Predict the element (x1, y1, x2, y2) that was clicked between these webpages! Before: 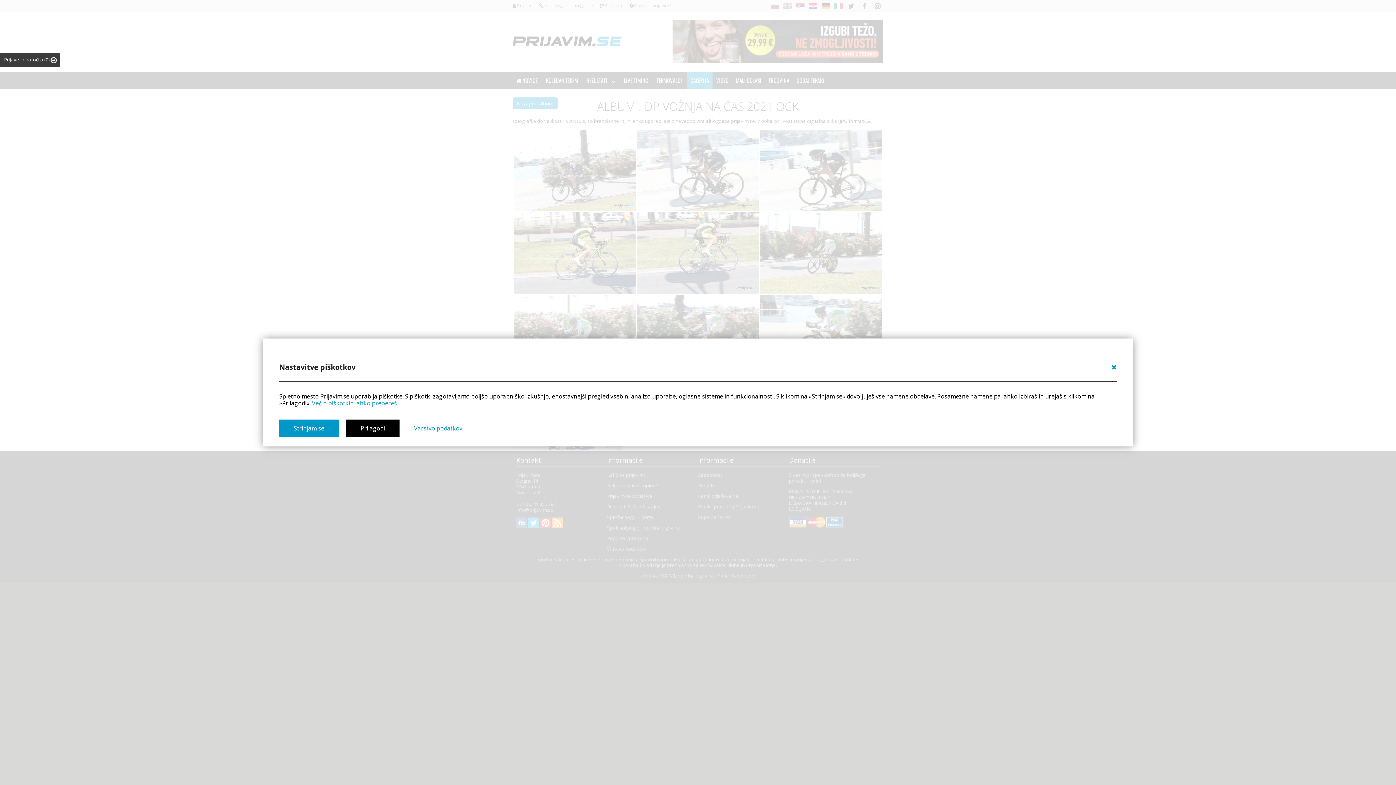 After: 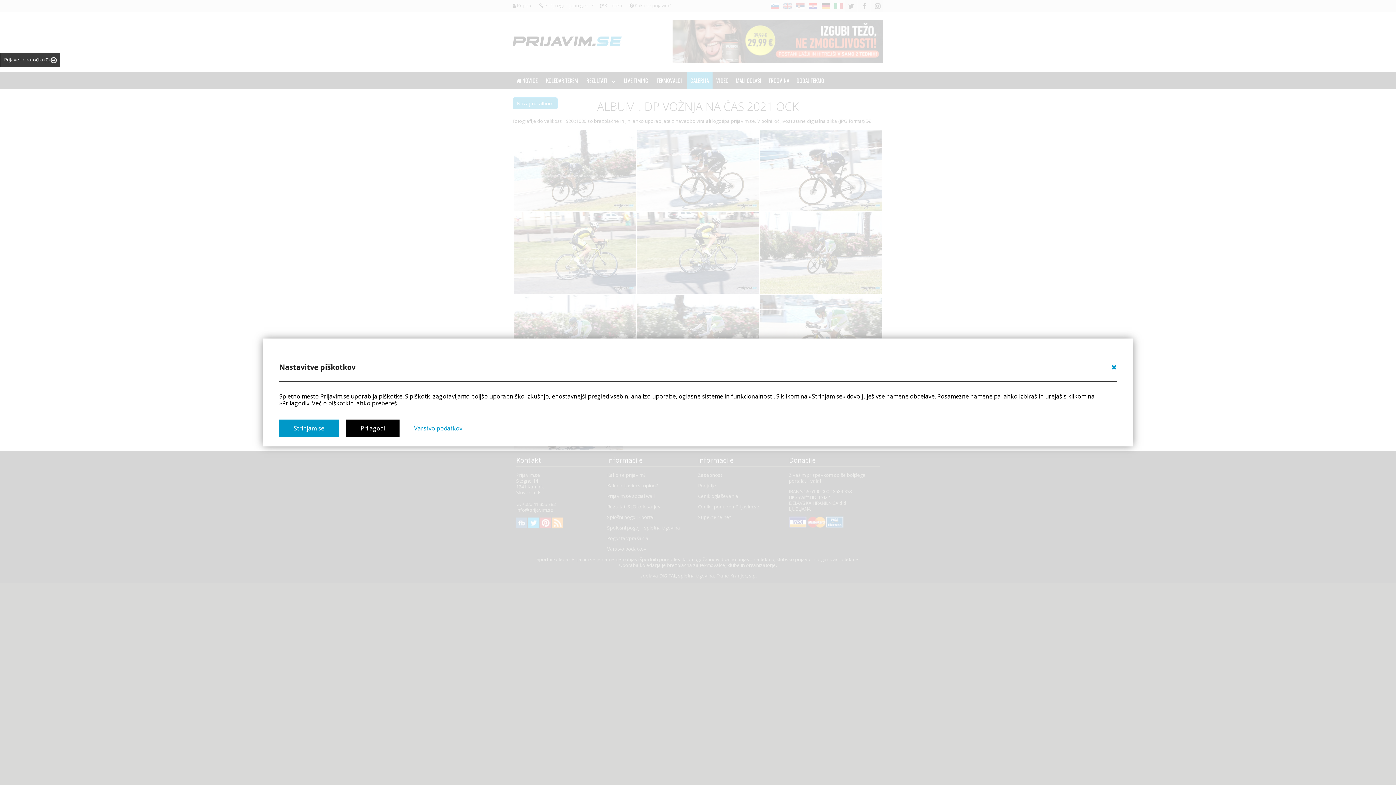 Action: bbox: (312, 399, 398, 407) label: Več o piškotkih lahko prebereš.